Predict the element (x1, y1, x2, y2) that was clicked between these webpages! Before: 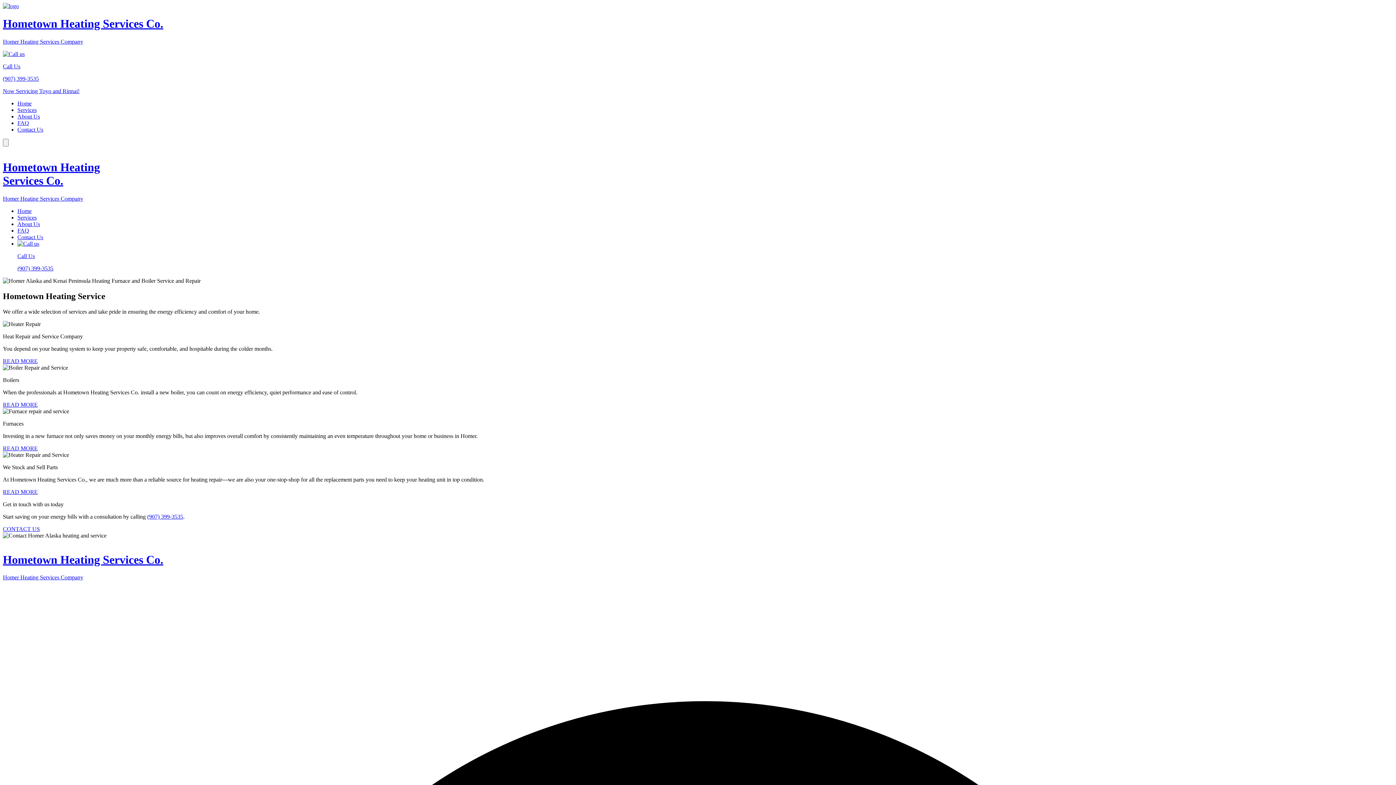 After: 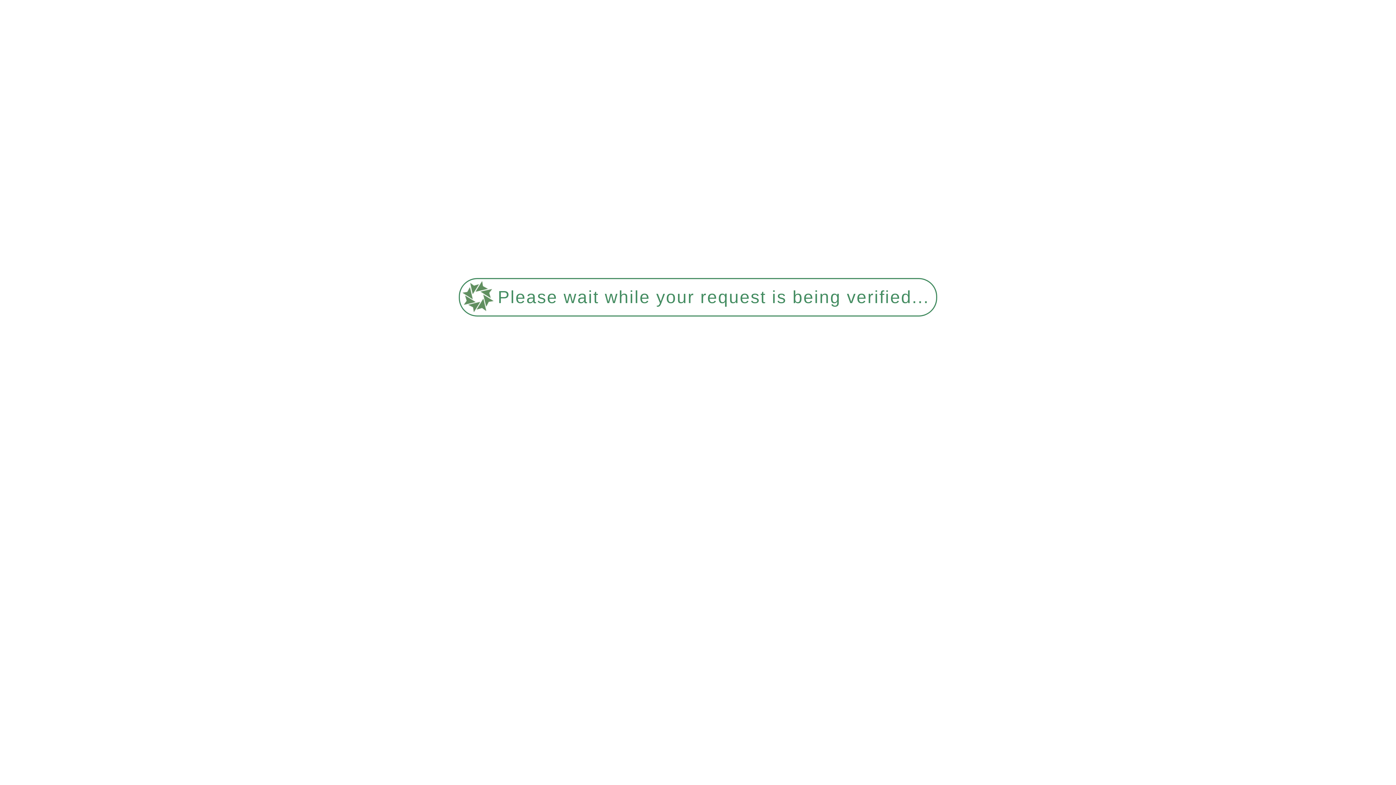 Action: label: About Us bbox: (17, 221, 40, 227)